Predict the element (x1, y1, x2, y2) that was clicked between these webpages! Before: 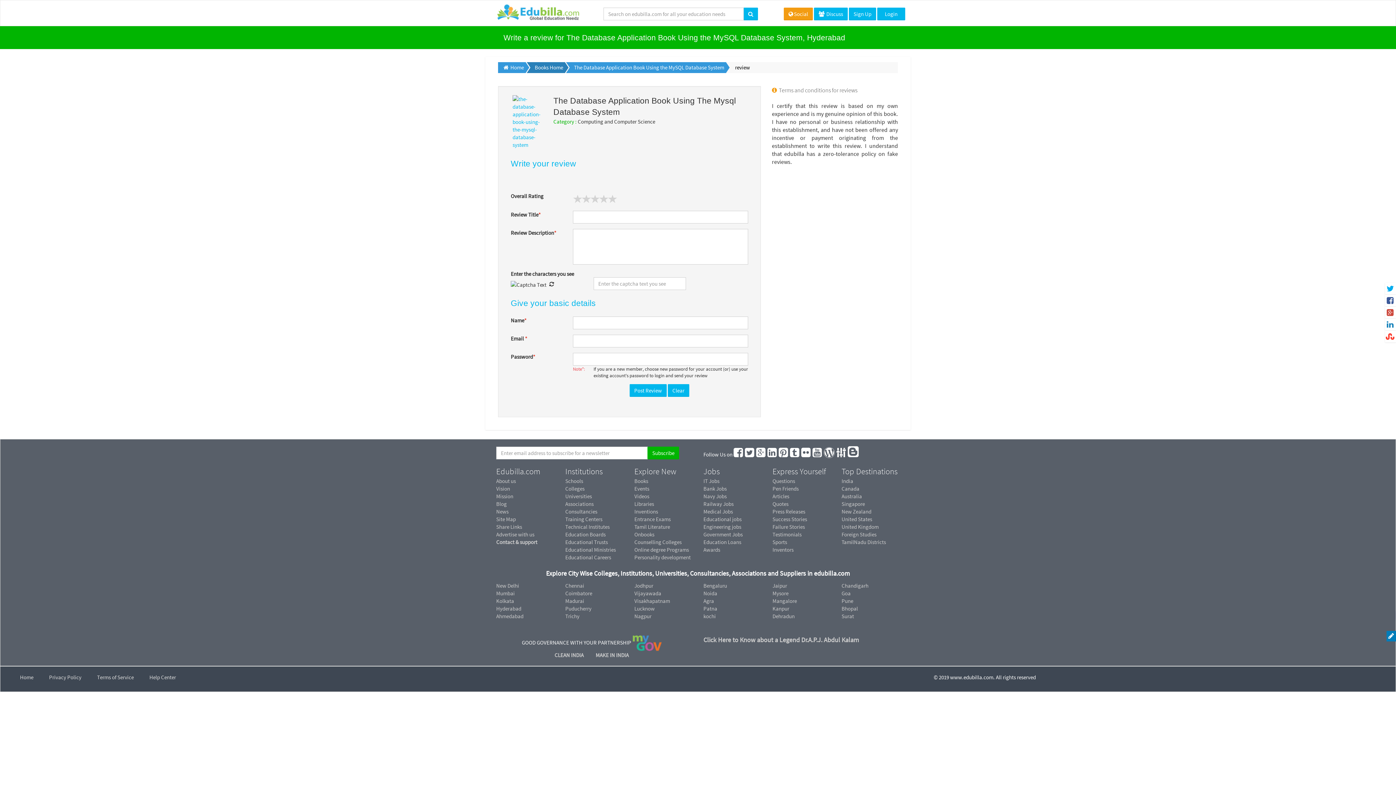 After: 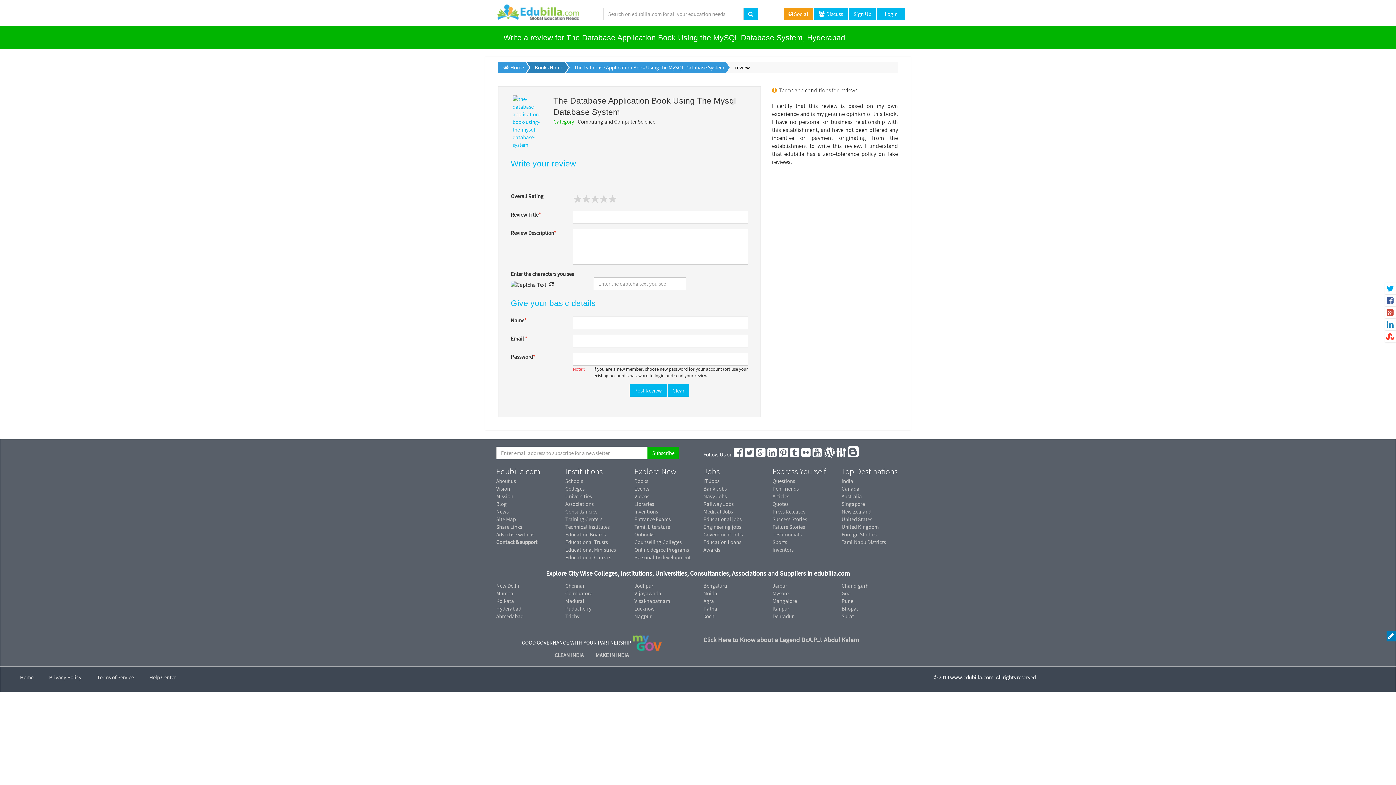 Action: label: Success Stories bbox: (772, 515, 830, 523)